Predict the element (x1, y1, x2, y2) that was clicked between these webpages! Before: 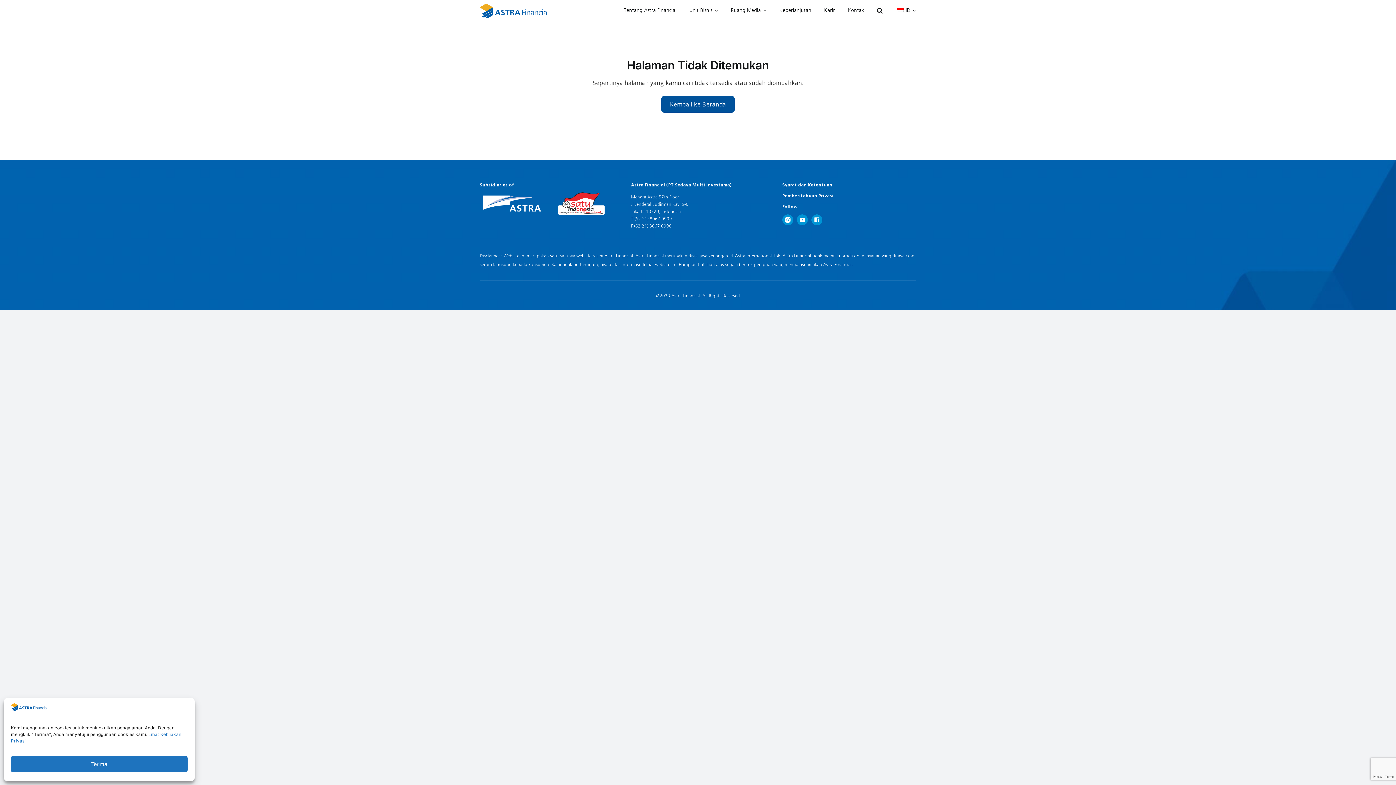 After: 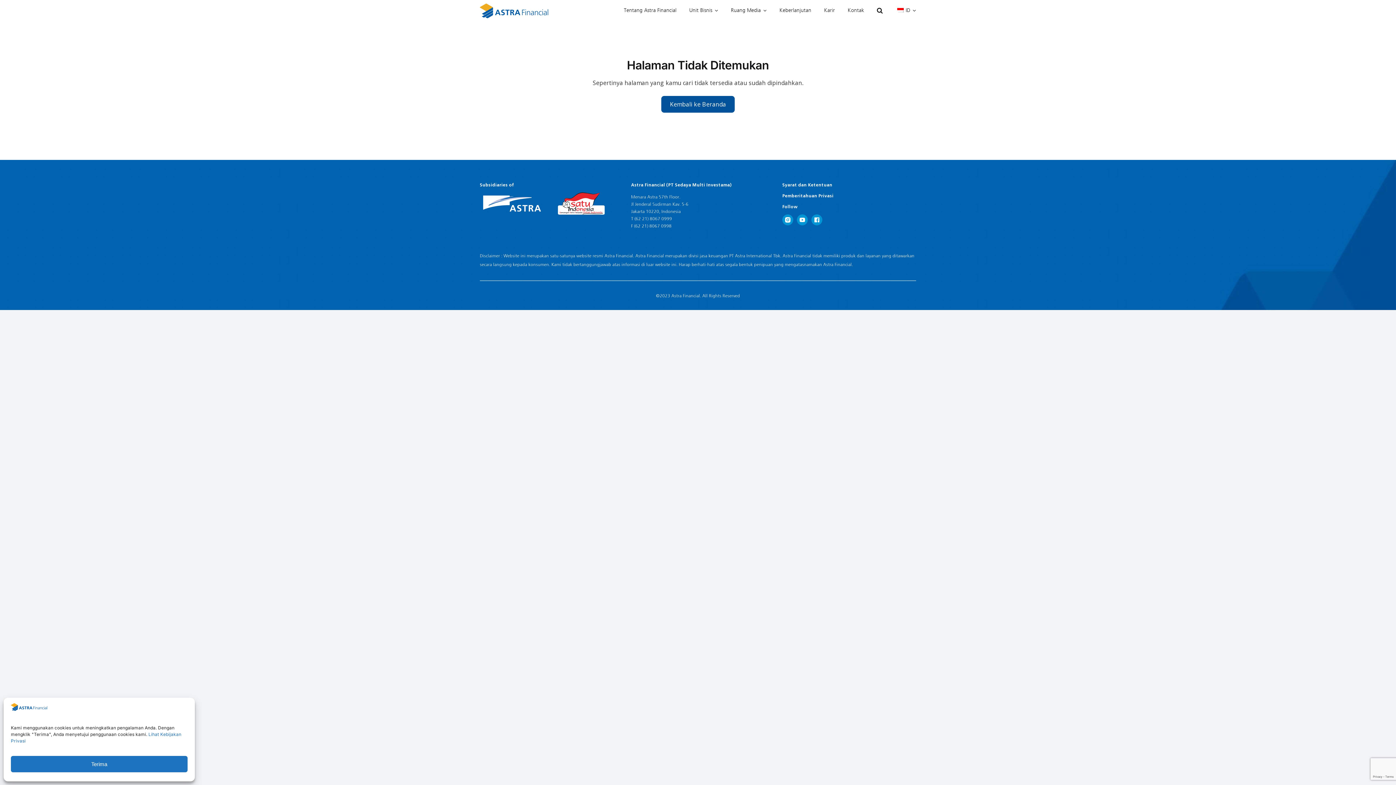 Action: label: Pemberitahuan Privasi bbox: (782, 194, 833, 198)